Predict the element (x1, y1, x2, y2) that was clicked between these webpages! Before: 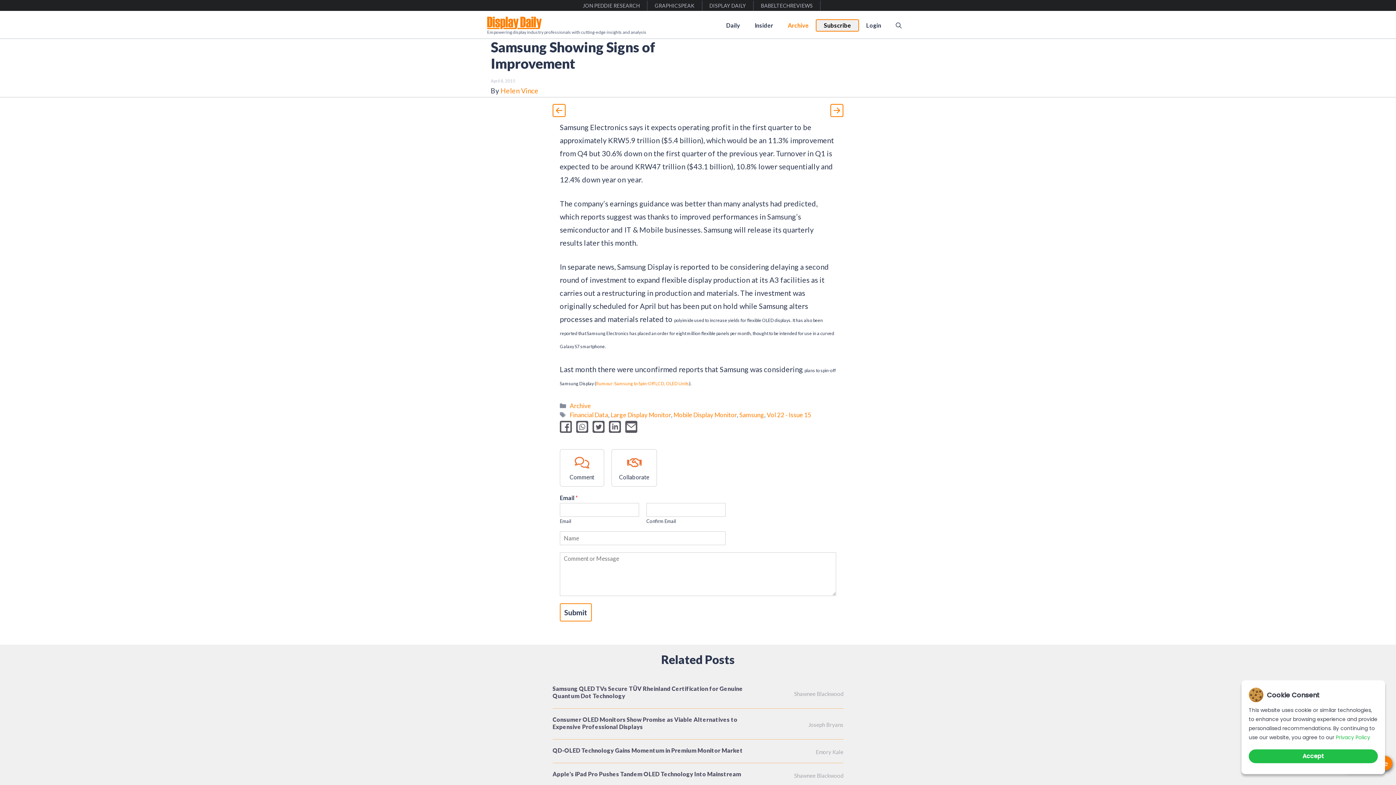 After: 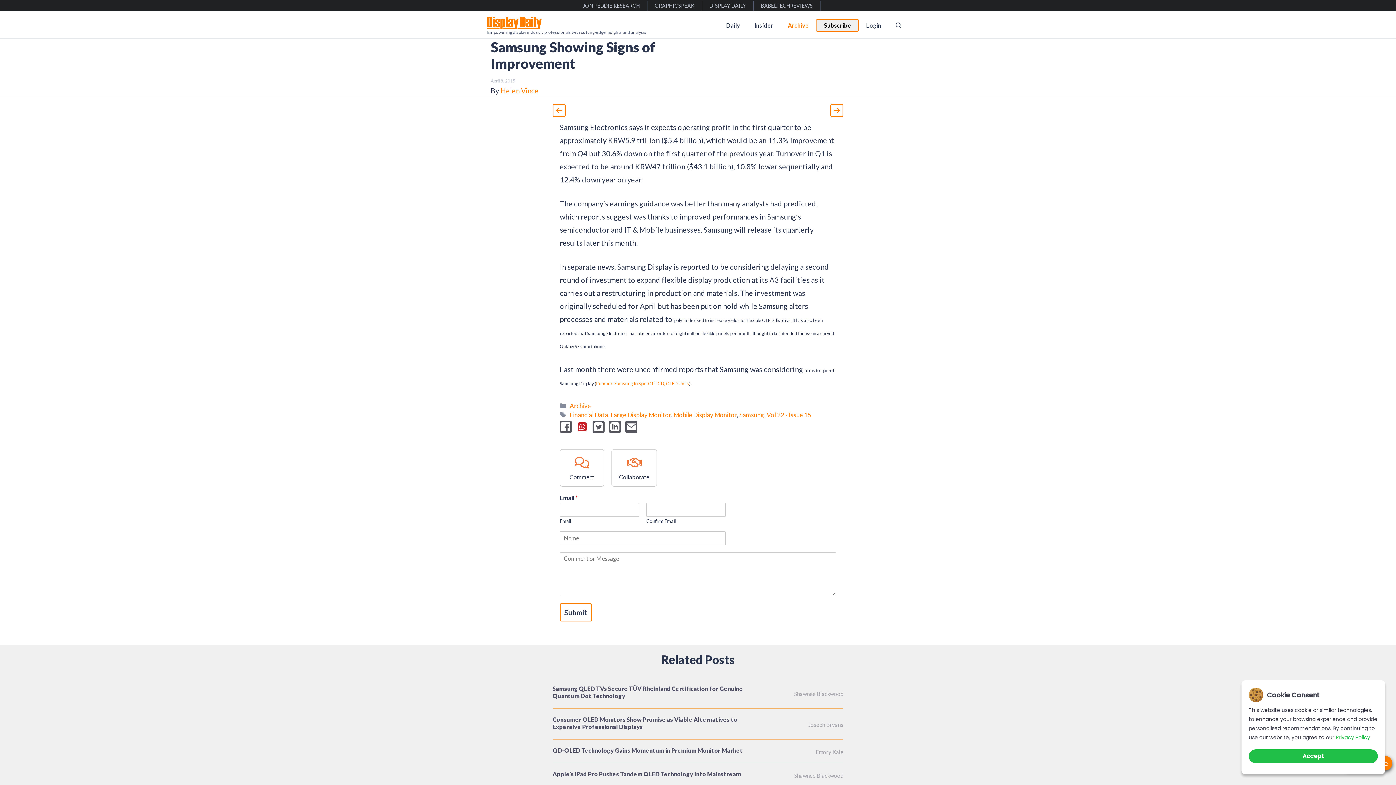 Action: label: whatsapp bbox: (576, 420, 588, 432)